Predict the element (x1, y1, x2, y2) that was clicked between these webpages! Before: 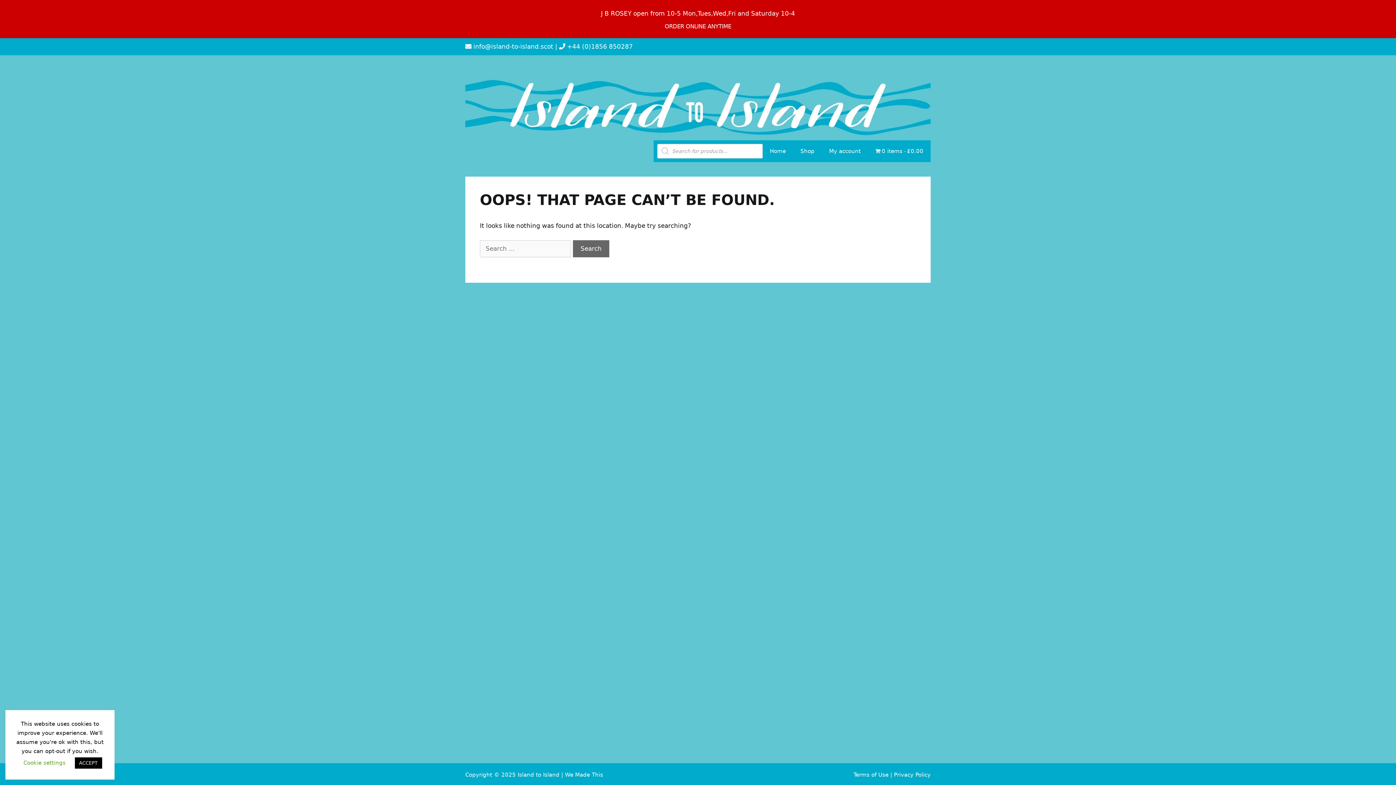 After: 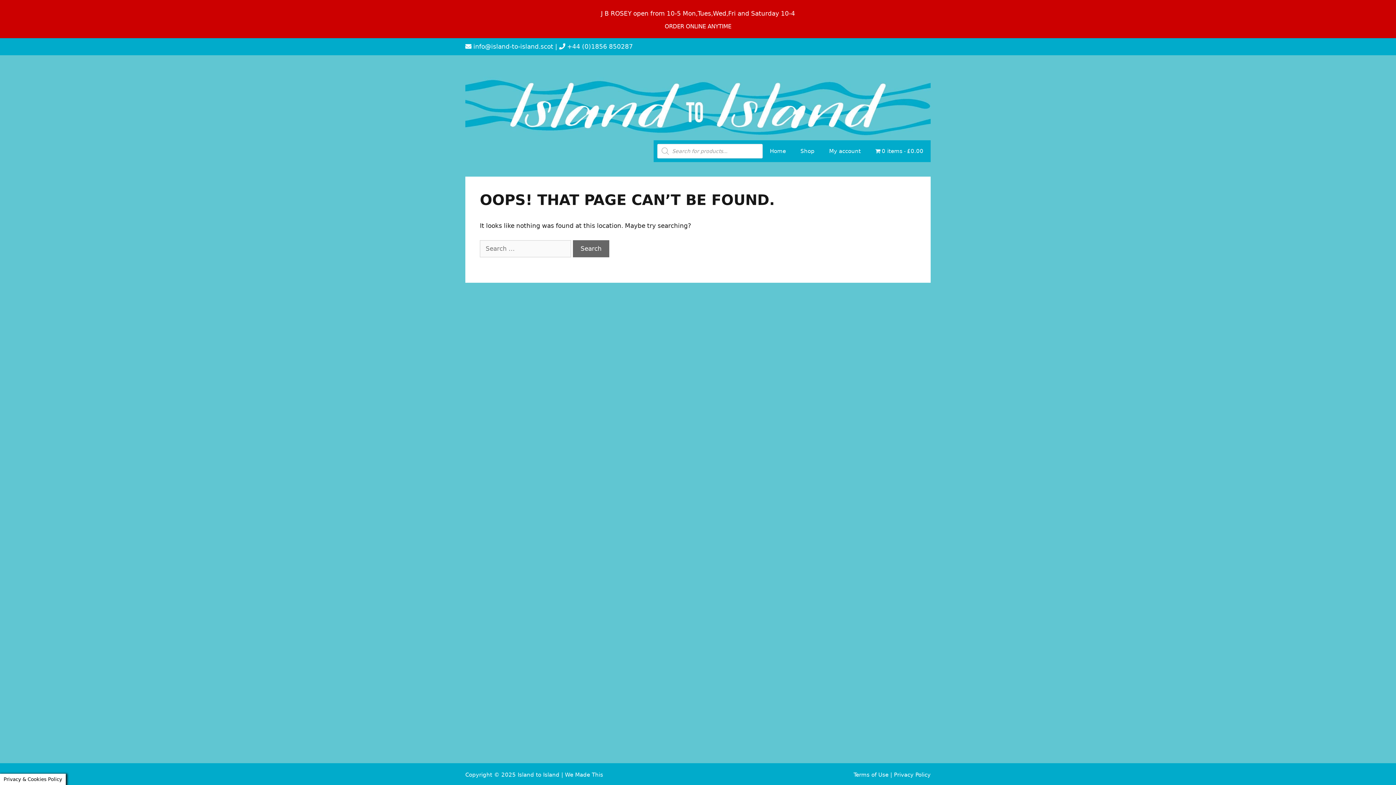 Action: label: ACCEPT bbox: (74, 757, 102, 769)